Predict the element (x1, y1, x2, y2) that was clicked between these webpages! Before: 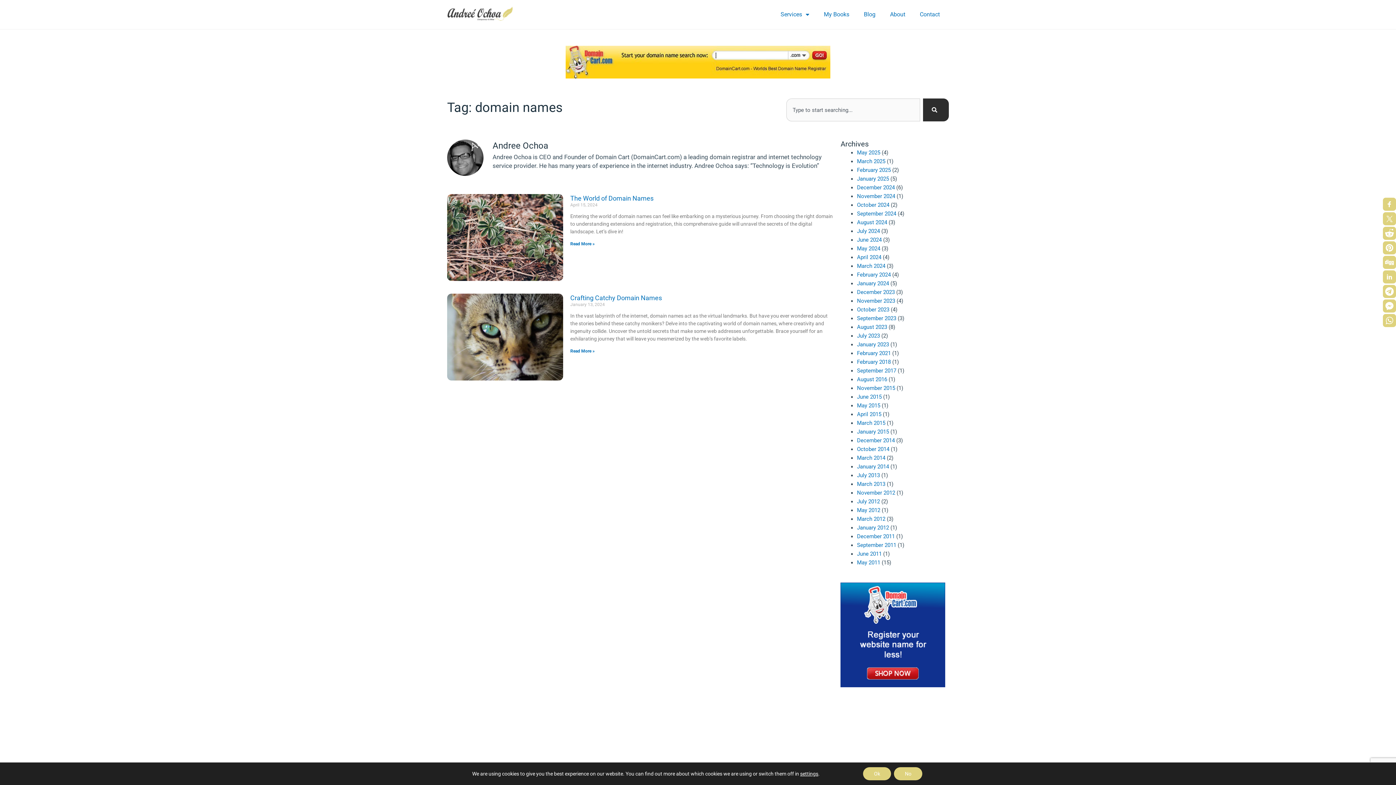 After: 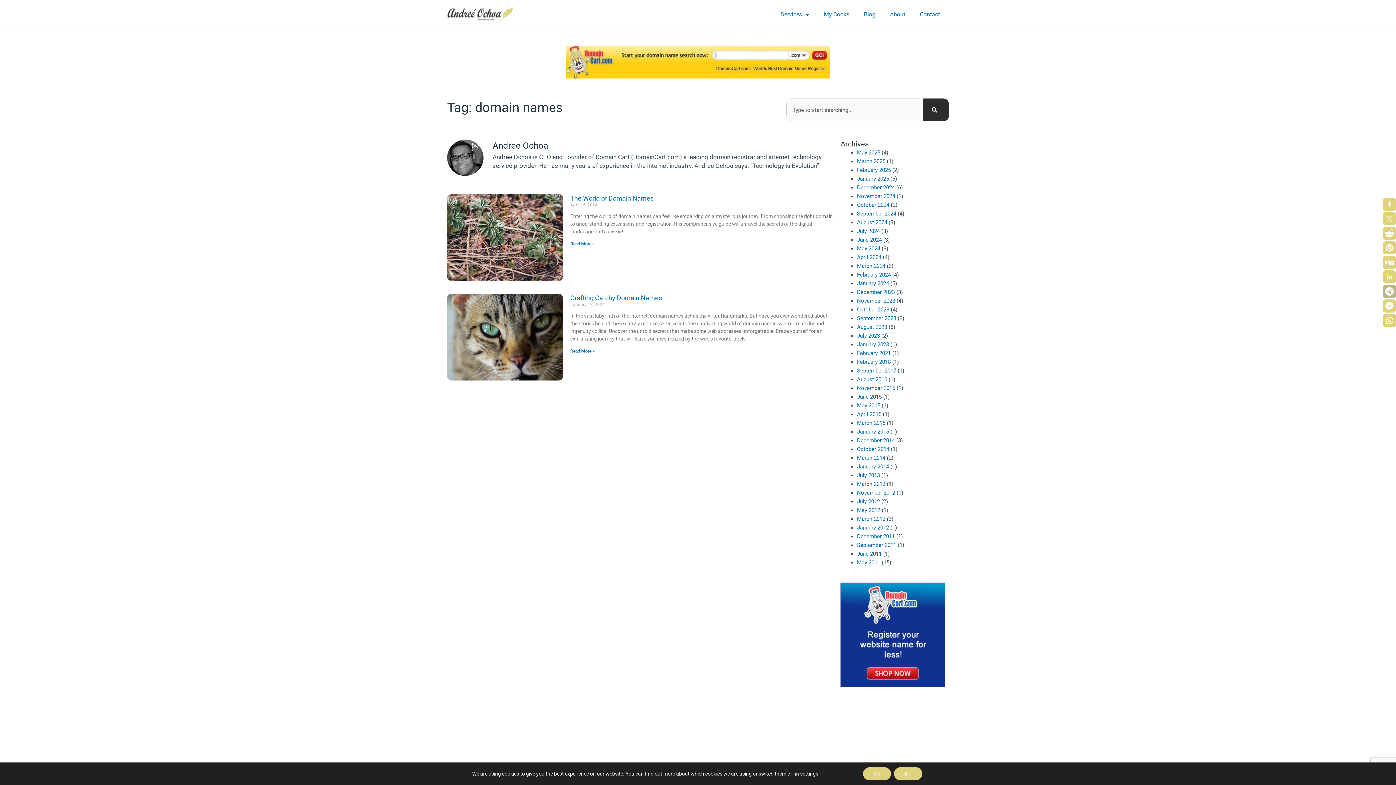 Action: bbox: (1383, 285, 1396, 298)